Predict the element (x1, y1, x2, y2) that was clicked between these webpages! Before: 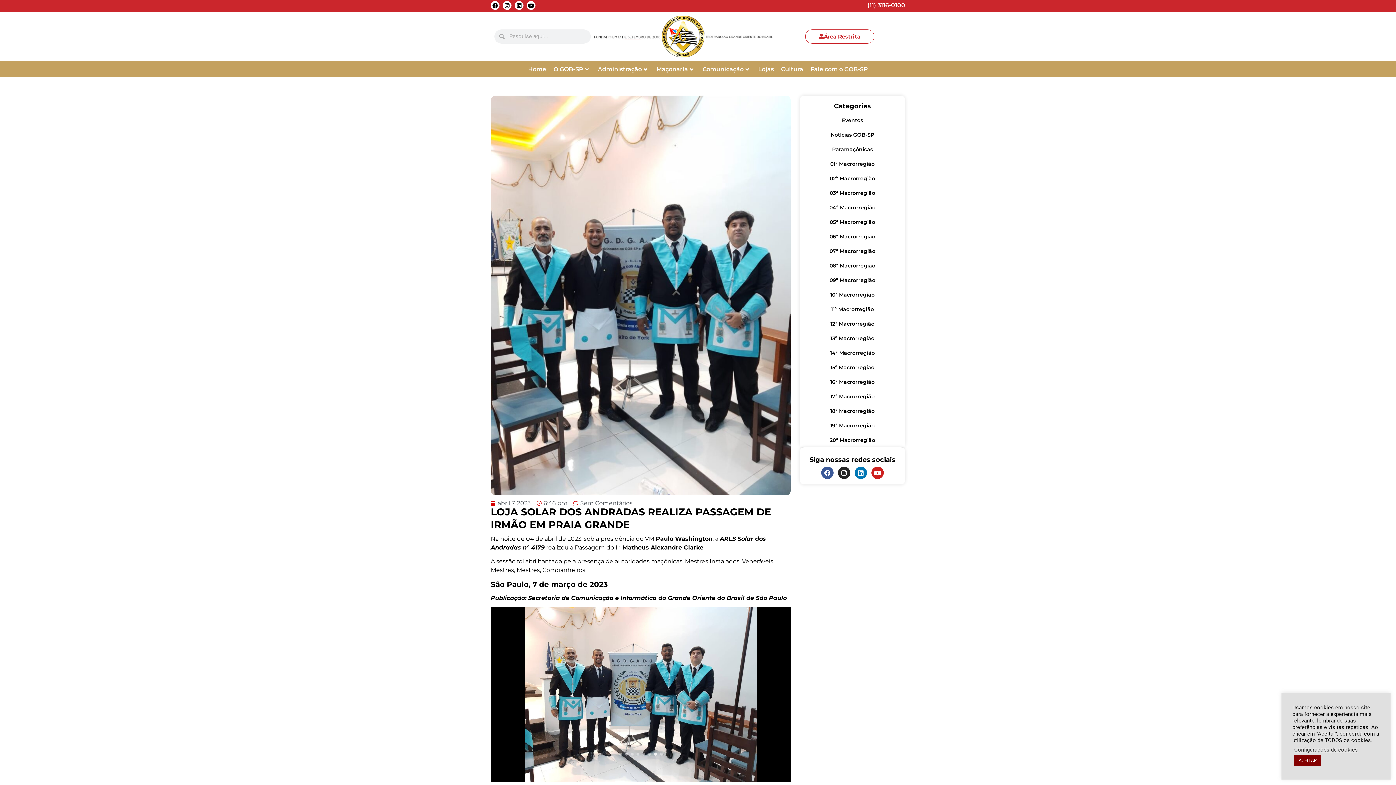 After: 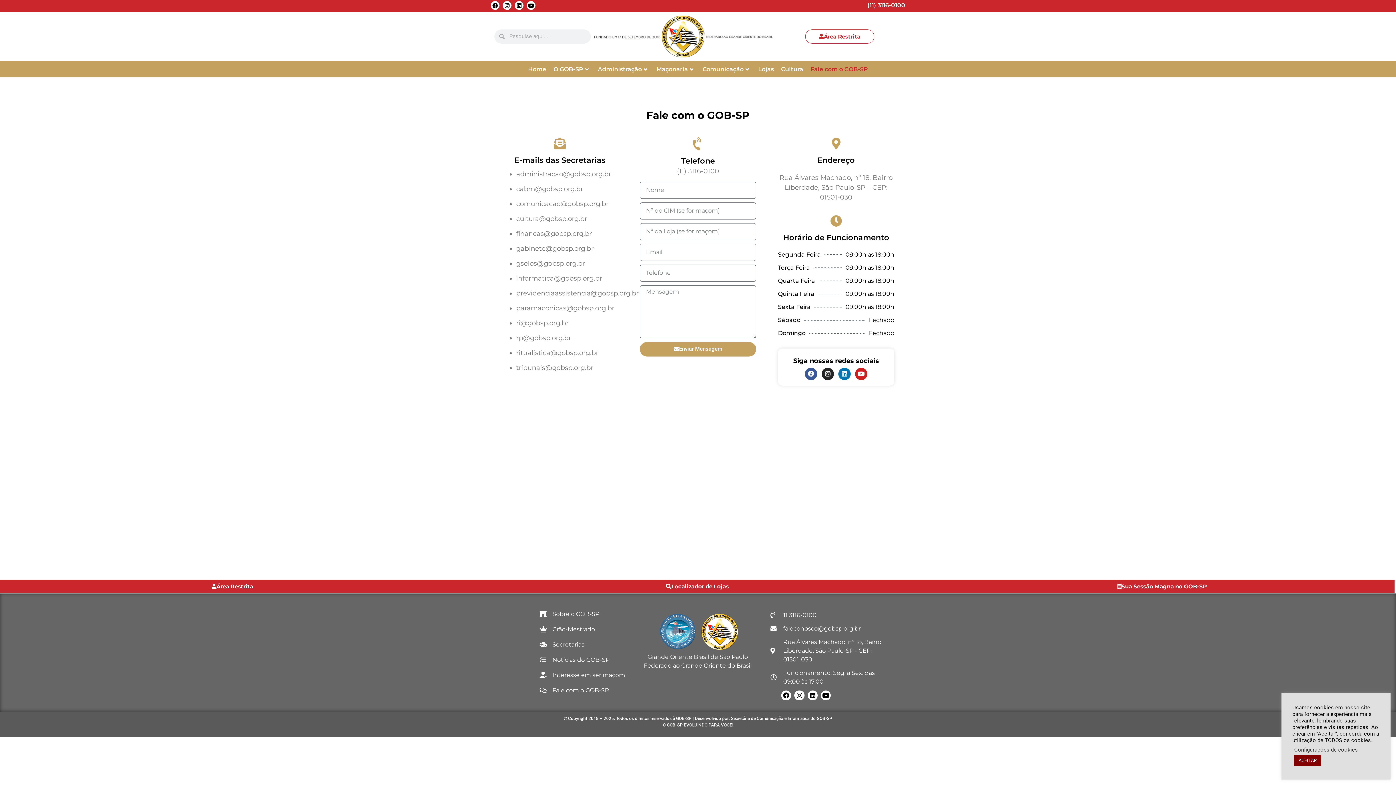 Action: bbox: (807, 61, 871, 77) label: Fale com o GOB-SP